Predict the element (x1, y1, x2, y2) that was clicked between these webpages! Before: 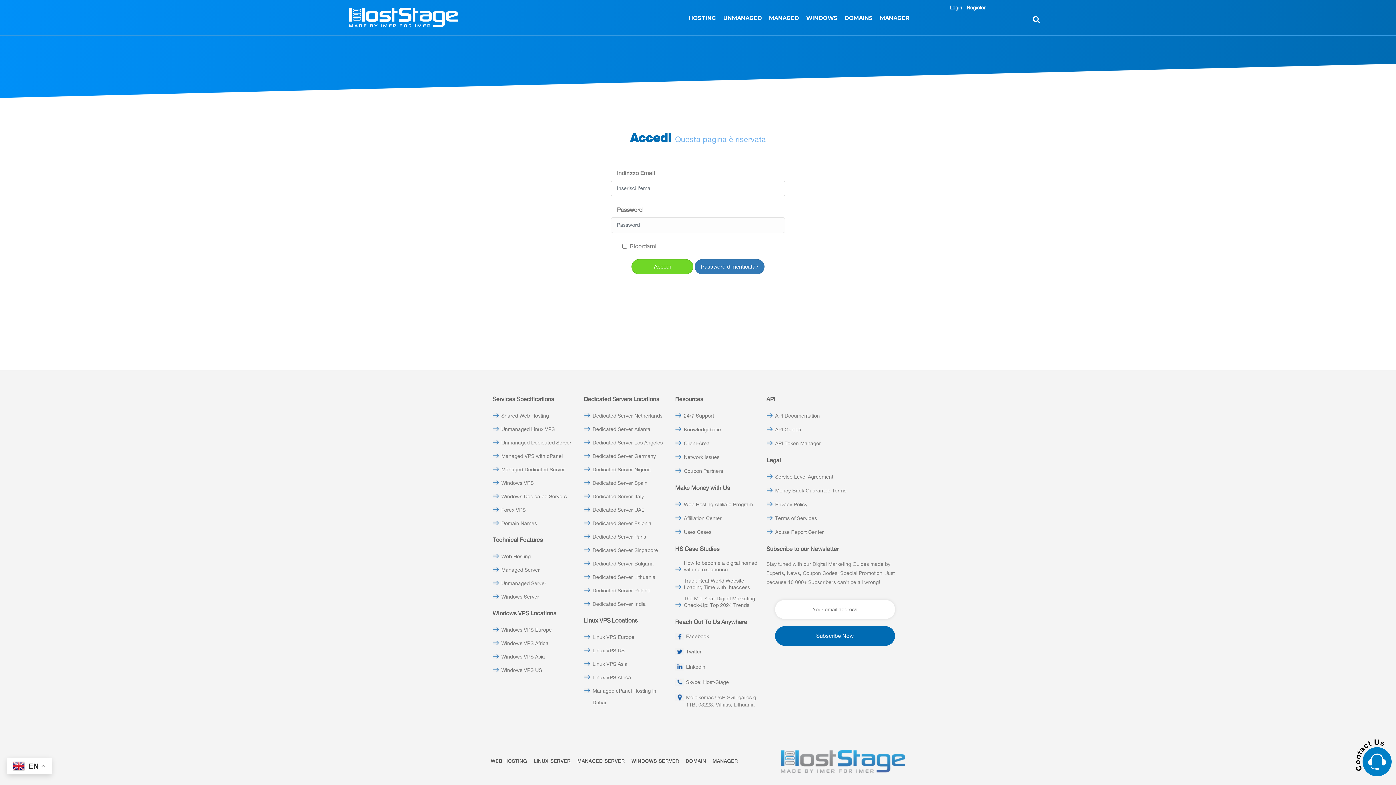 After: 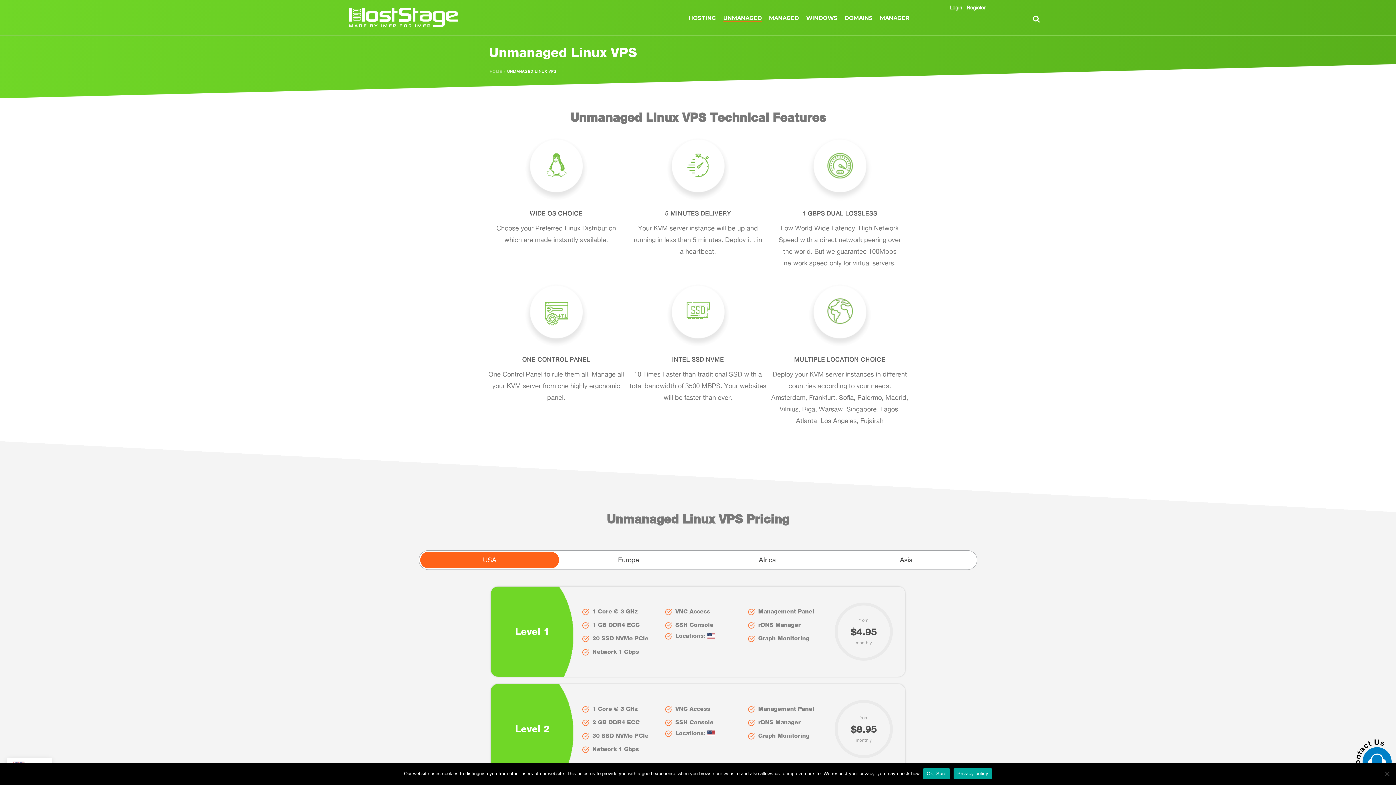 Action: label: Unmanaged Linux VPS bbox: (501, 426, 554, 432)